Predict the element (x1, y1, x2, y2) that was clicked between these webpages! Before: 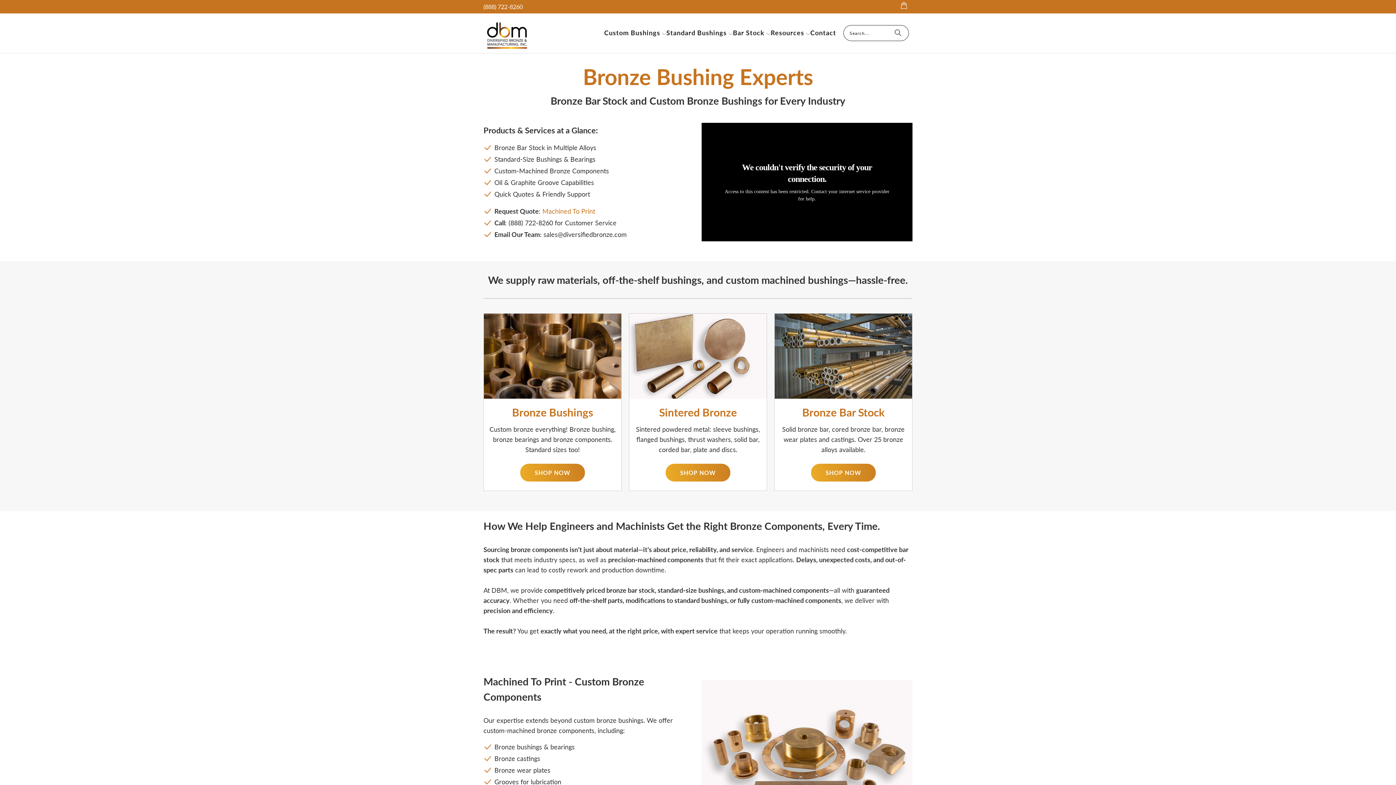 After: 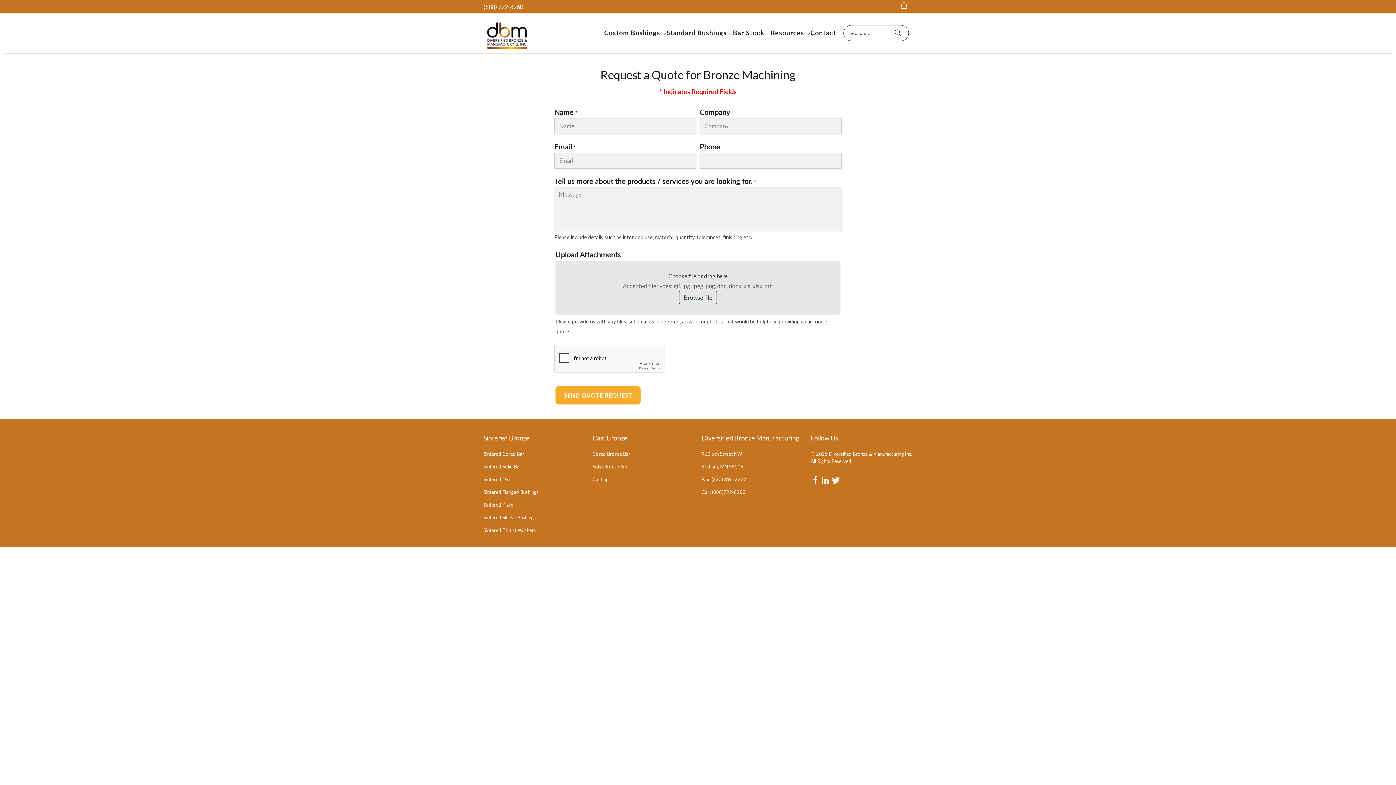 Action: bbox: (542, 206, 595, 216) label: Machined To Print